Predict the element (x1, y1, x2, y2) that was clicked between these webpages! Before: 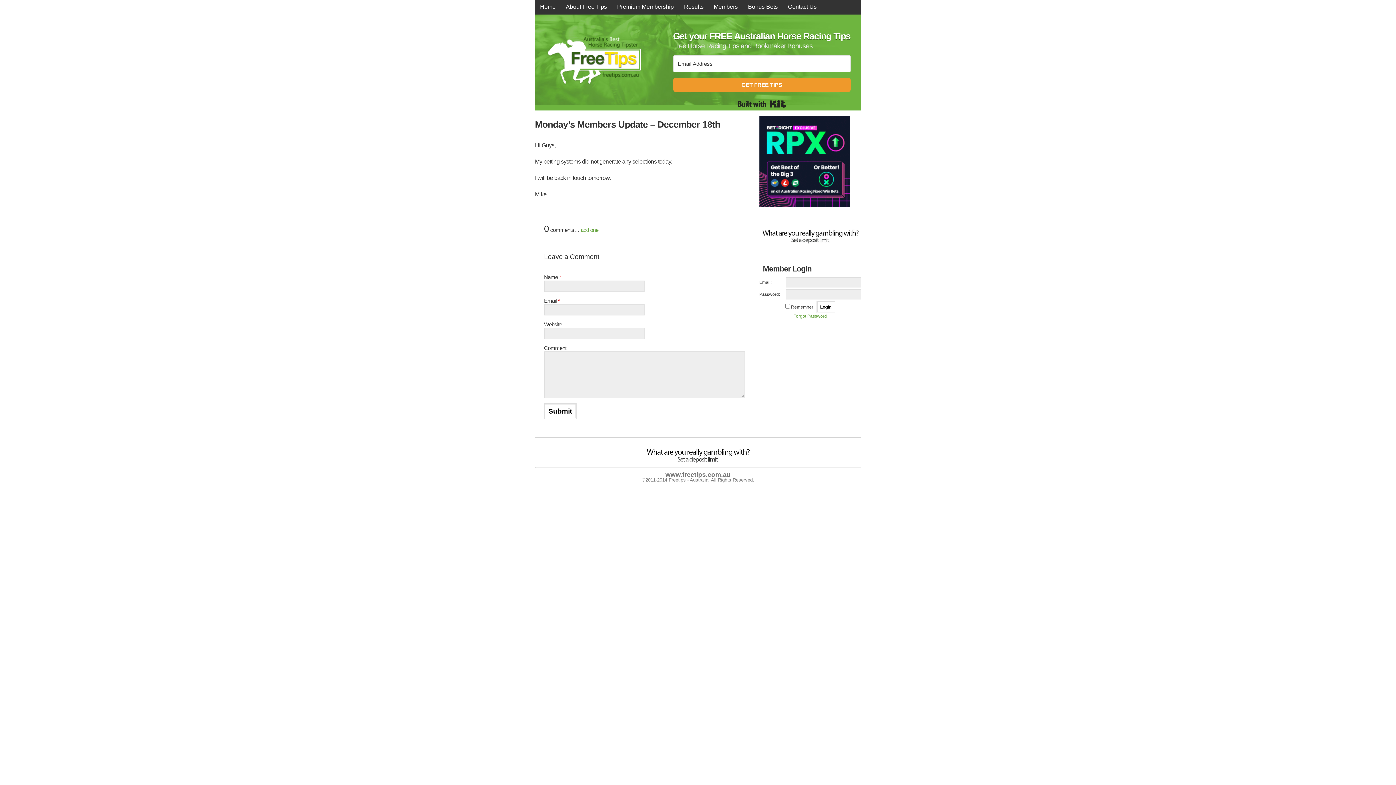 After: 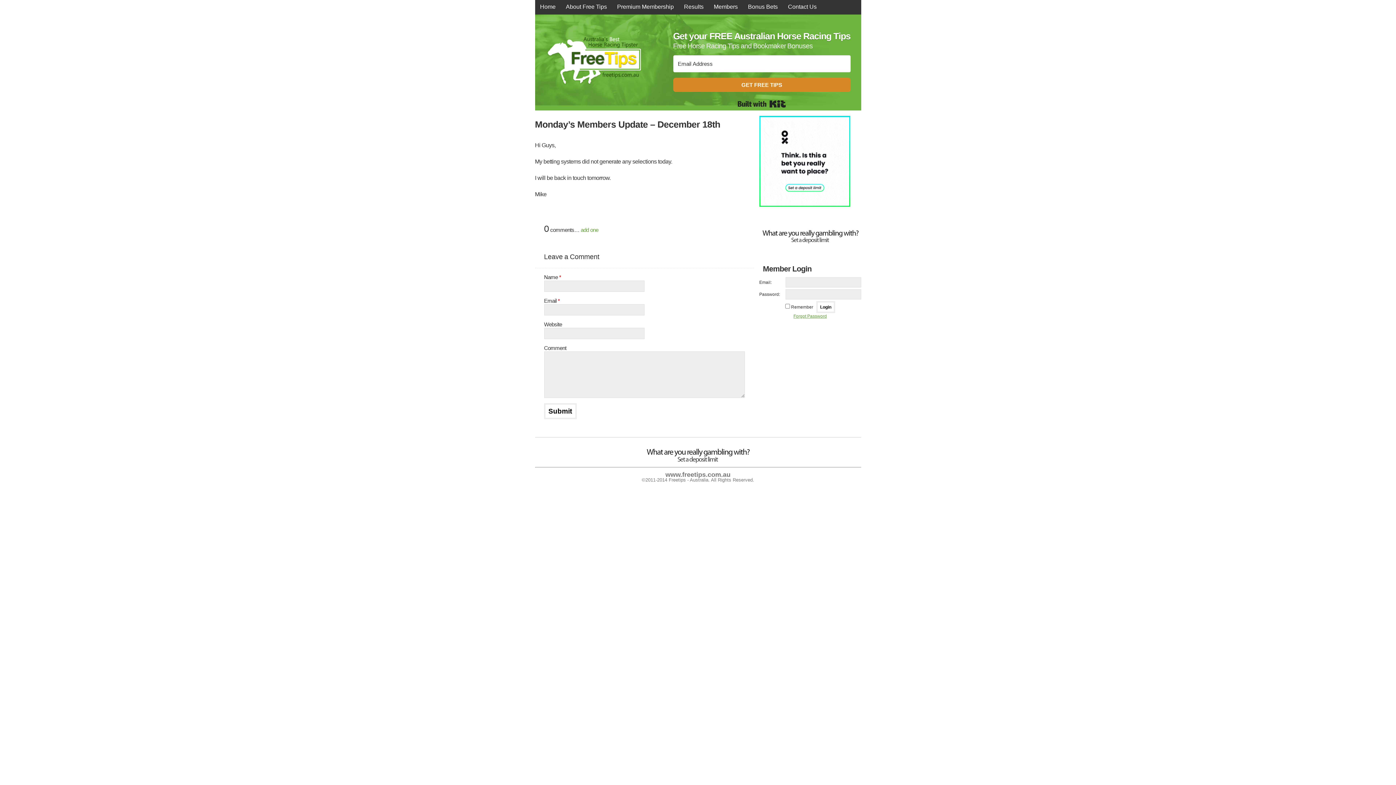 Action: label: GET FREE TIPS bbox: (673, 77, 850, 92)